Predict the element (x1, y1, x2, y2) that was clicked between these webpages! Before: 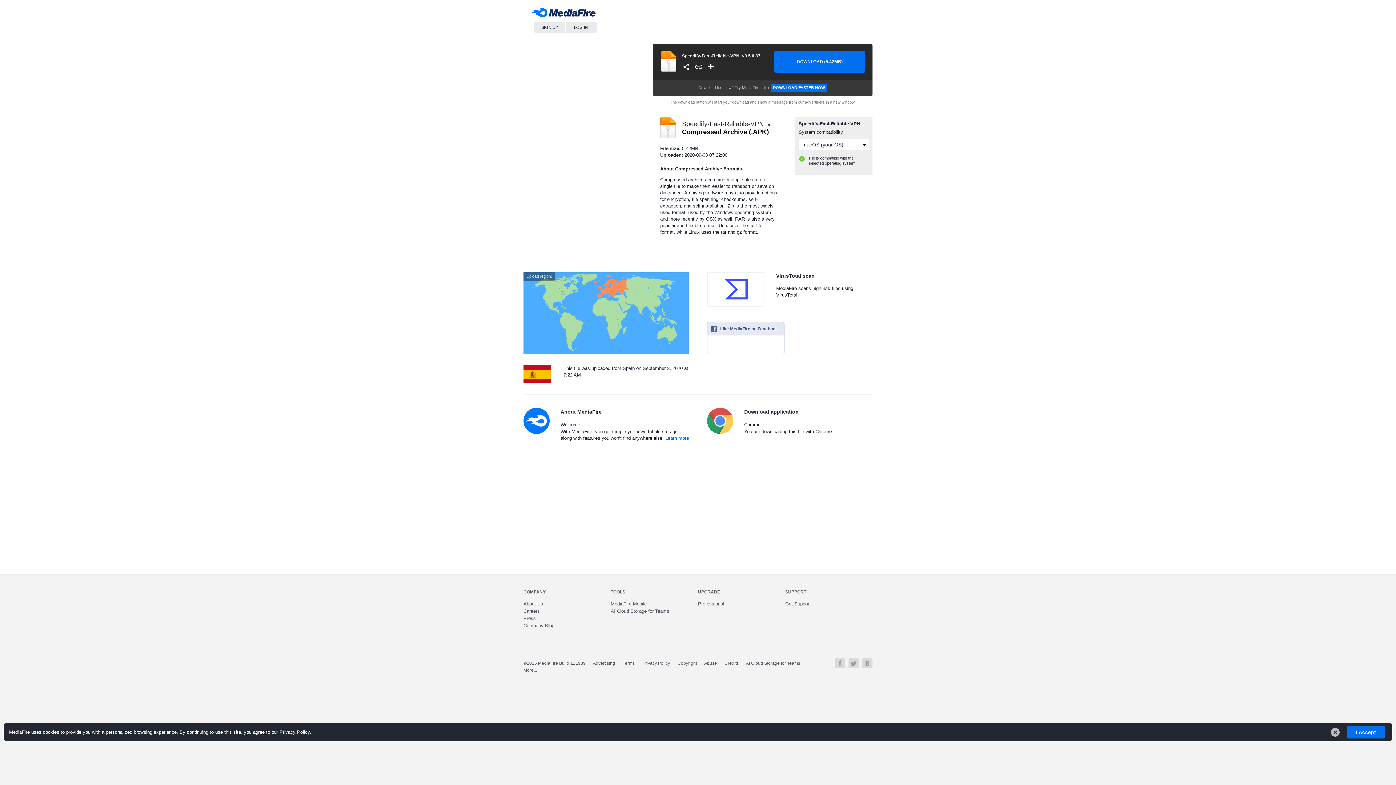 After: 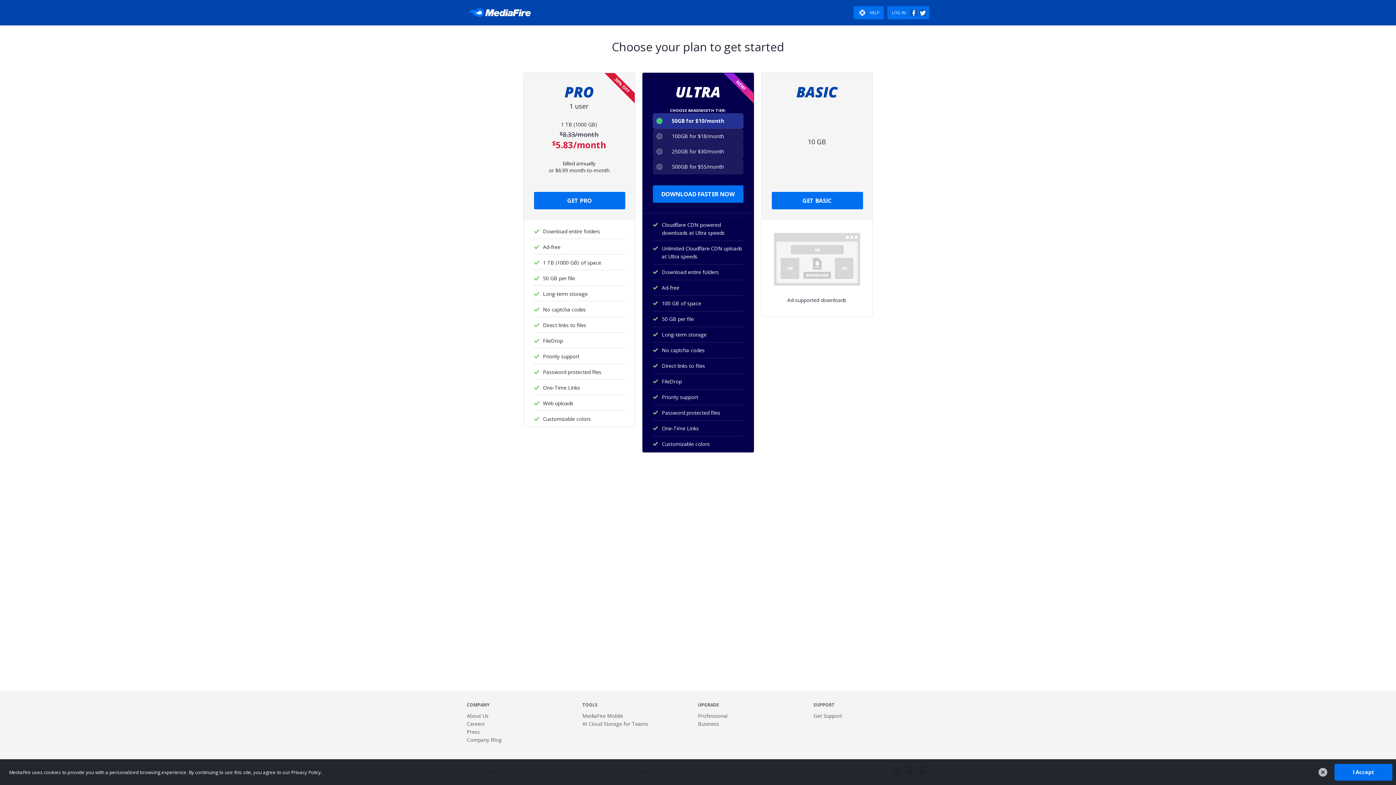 Action: label: Learn more bbox: (665, 435, 689, 441)